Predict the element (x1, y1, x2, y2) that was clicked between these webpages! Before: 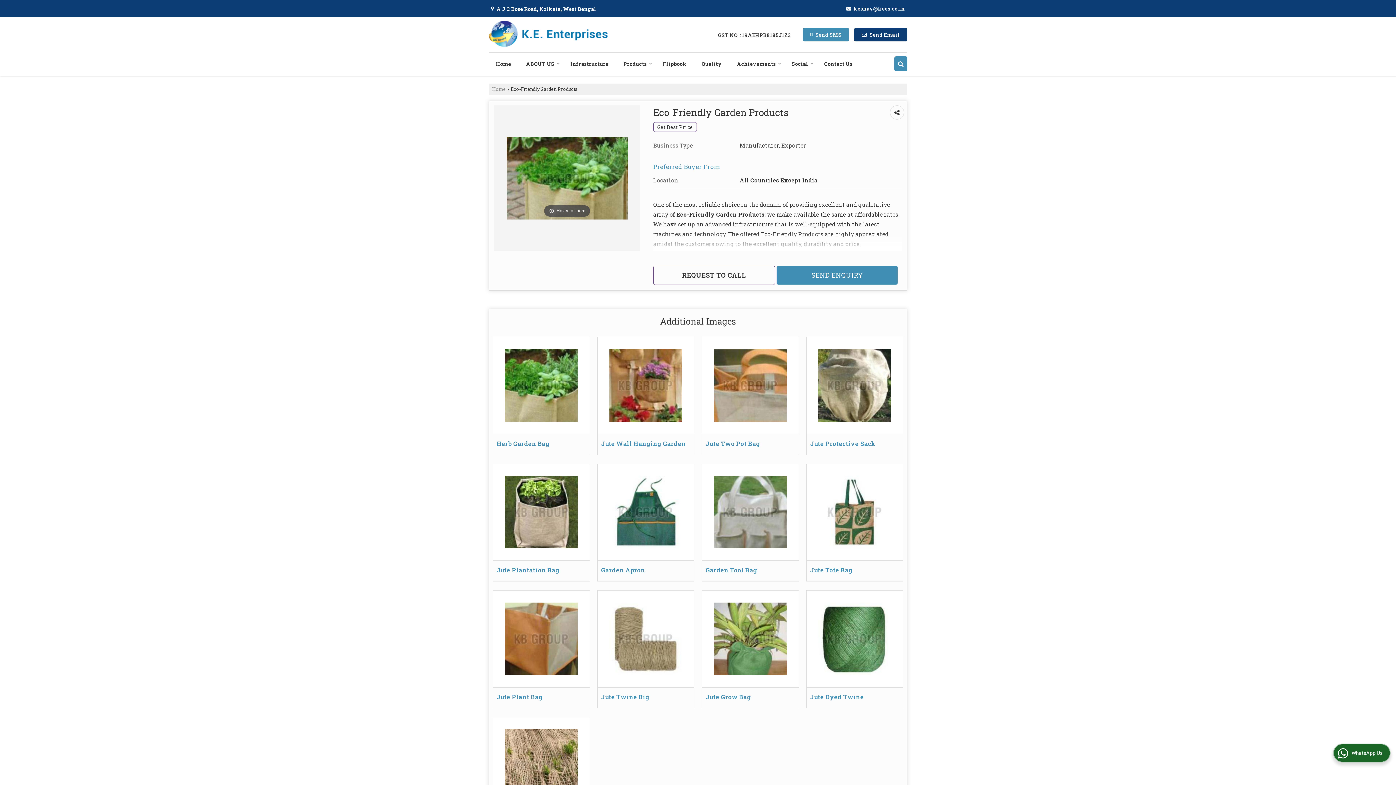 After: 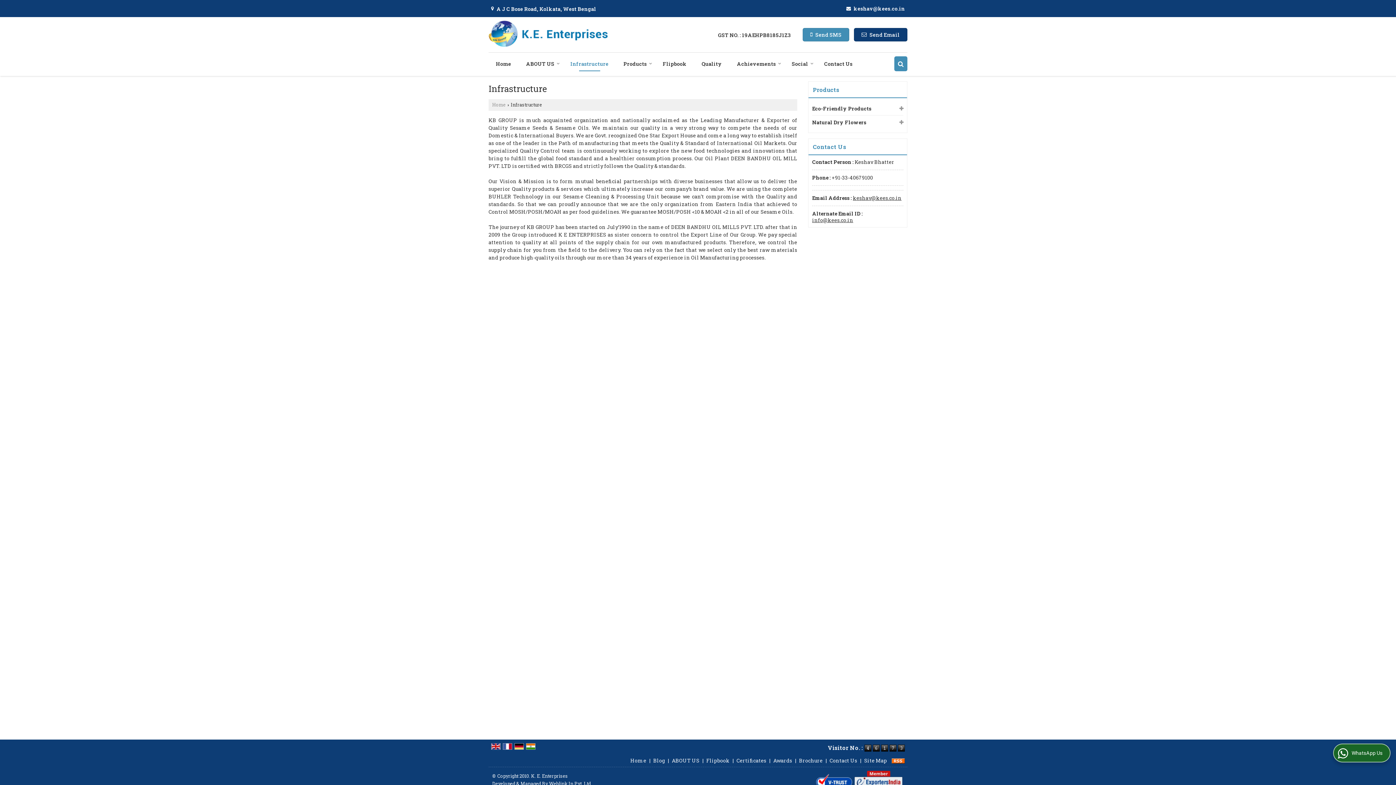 Action: bbox: (563, 56, 616, 71) label: Infrastructure